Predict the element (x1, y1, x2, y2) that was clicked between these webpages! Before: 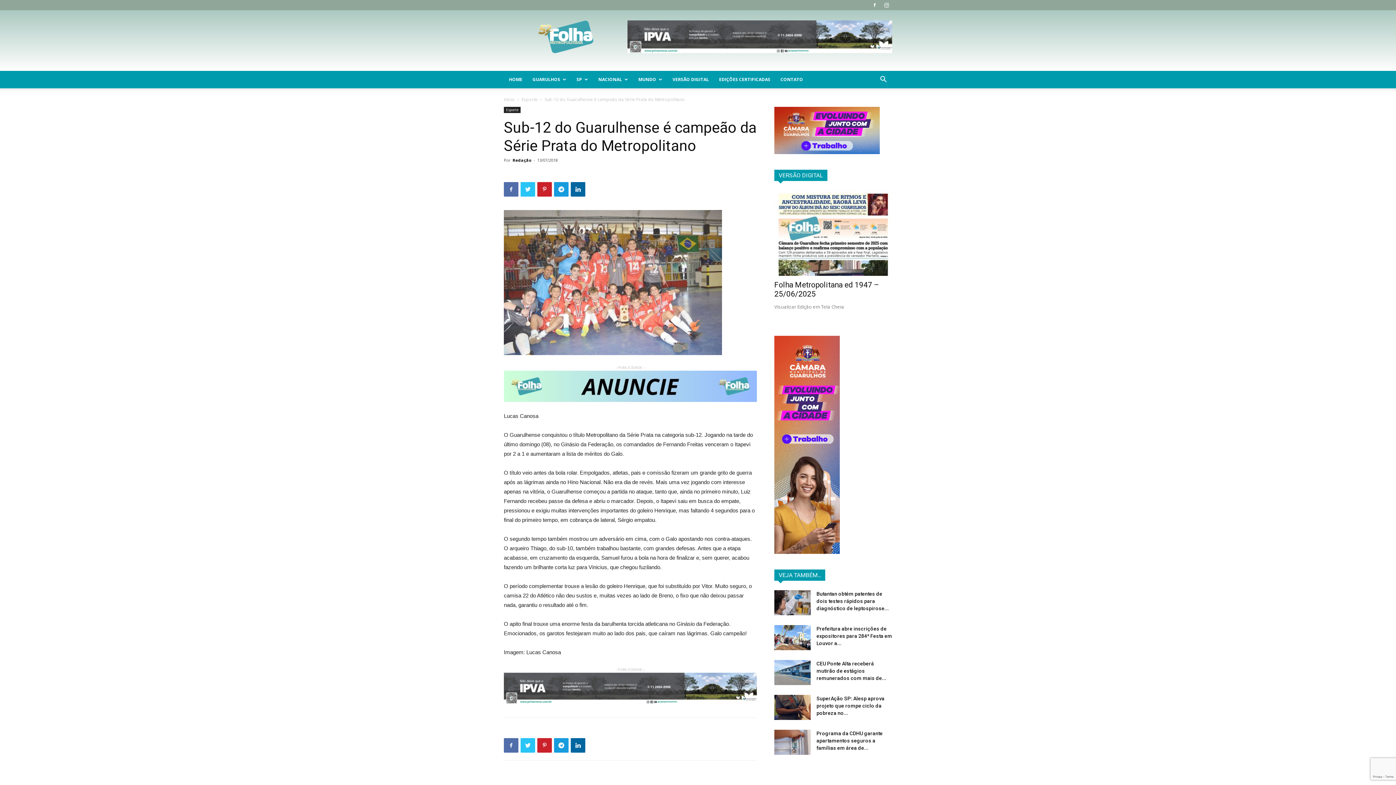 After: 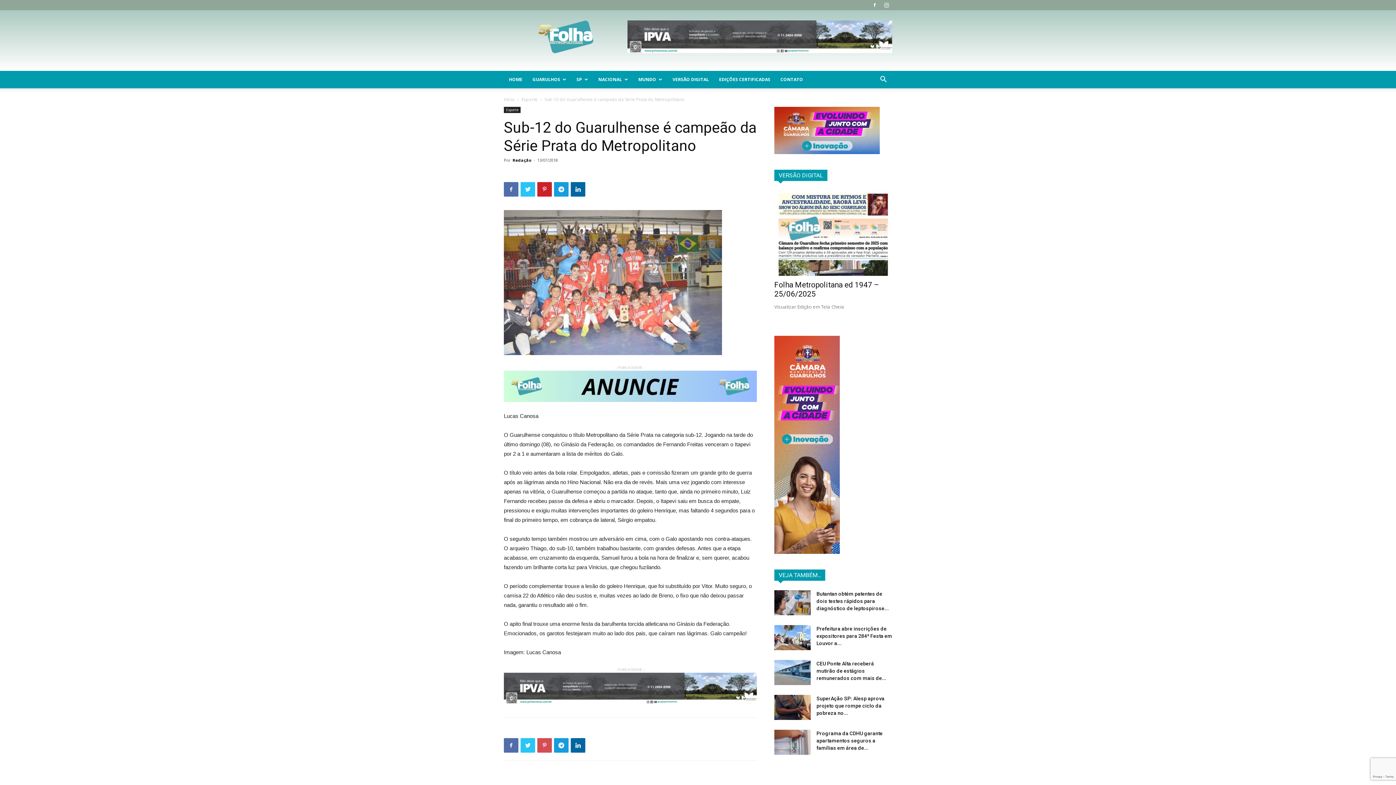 Action: bbox: (537, 738, 552, 753)